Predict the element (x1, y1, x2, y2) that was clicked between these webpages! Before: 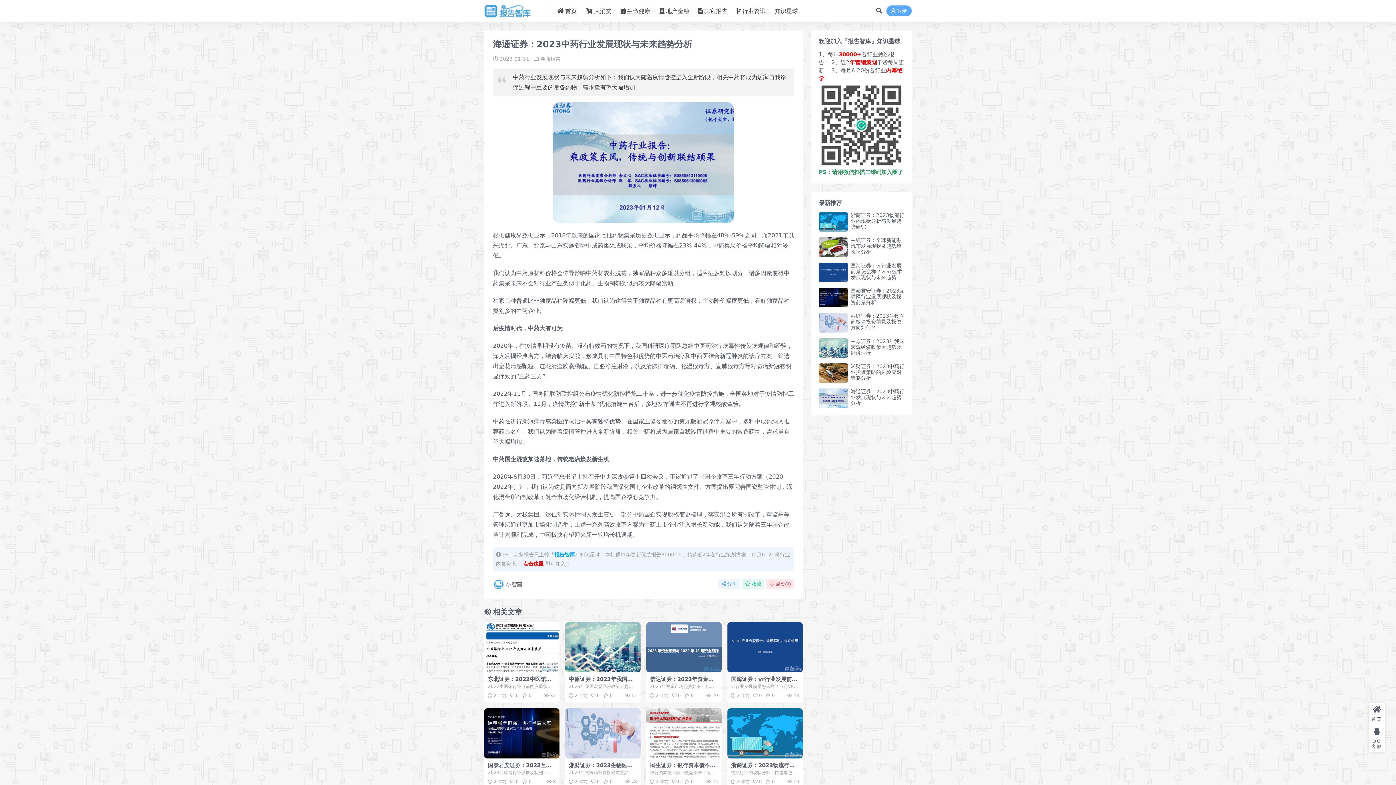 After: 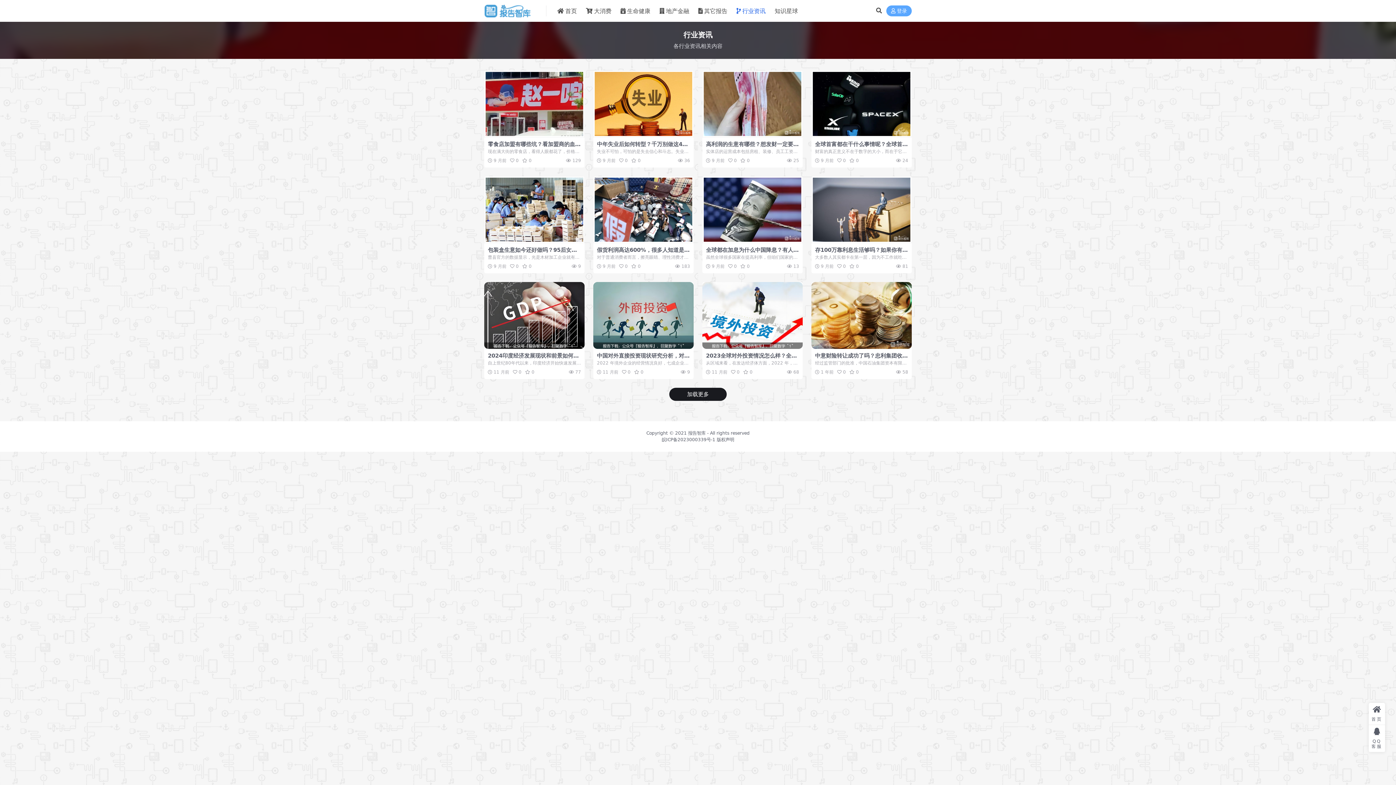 Action: label: 行业资讯 bbox: (736, 0, 765, 22)